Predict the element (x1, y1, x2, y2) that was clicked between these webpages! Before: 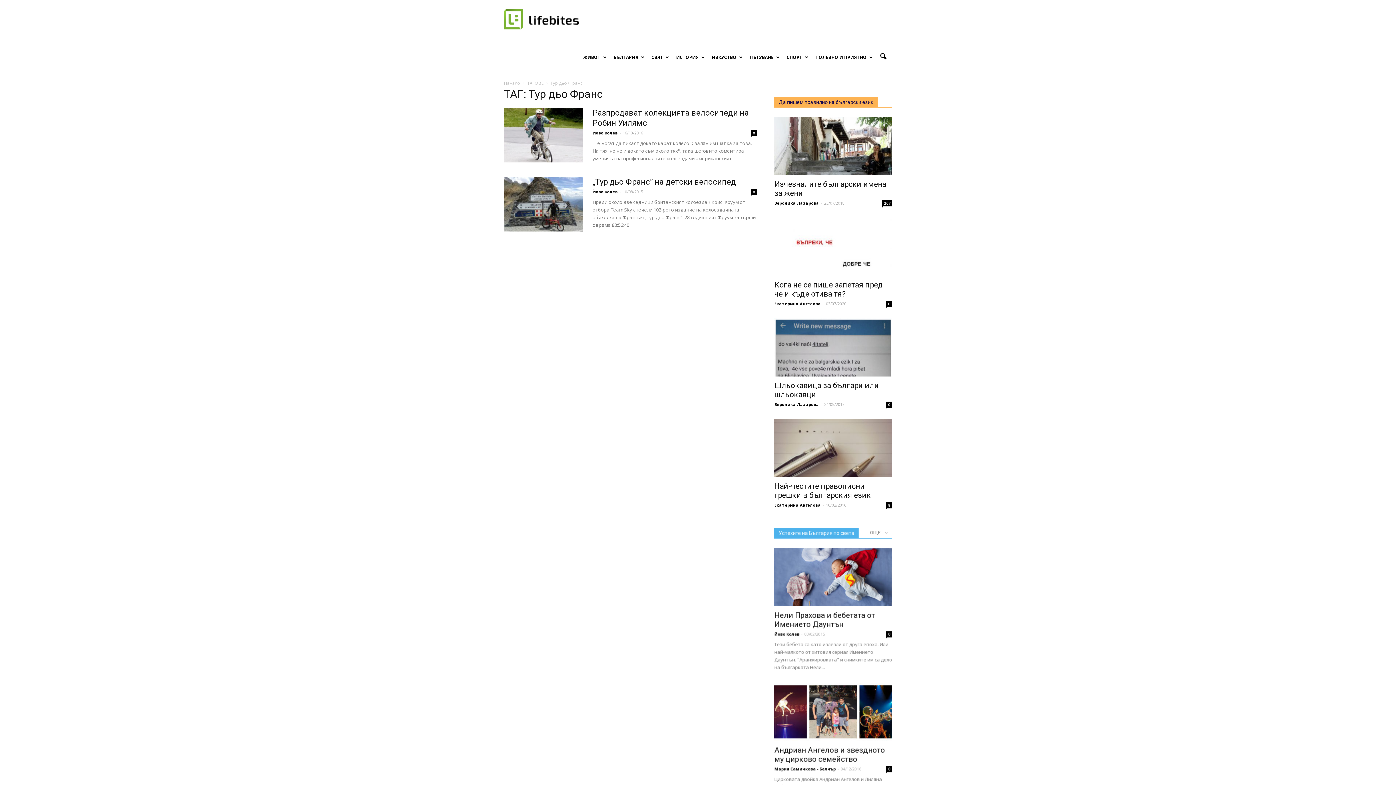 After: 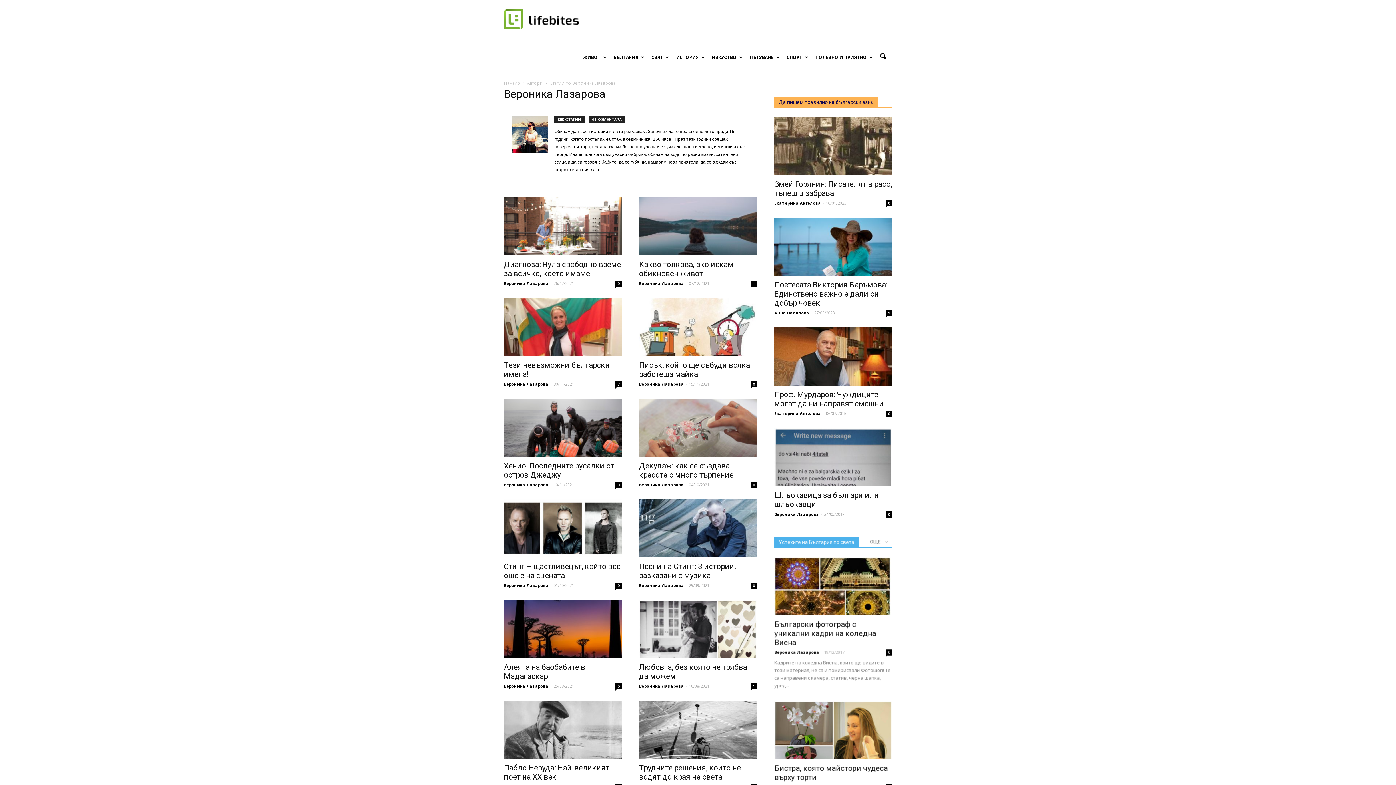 Action: bbox: (774, 200, 819, 205) label: Вероника Лазарова